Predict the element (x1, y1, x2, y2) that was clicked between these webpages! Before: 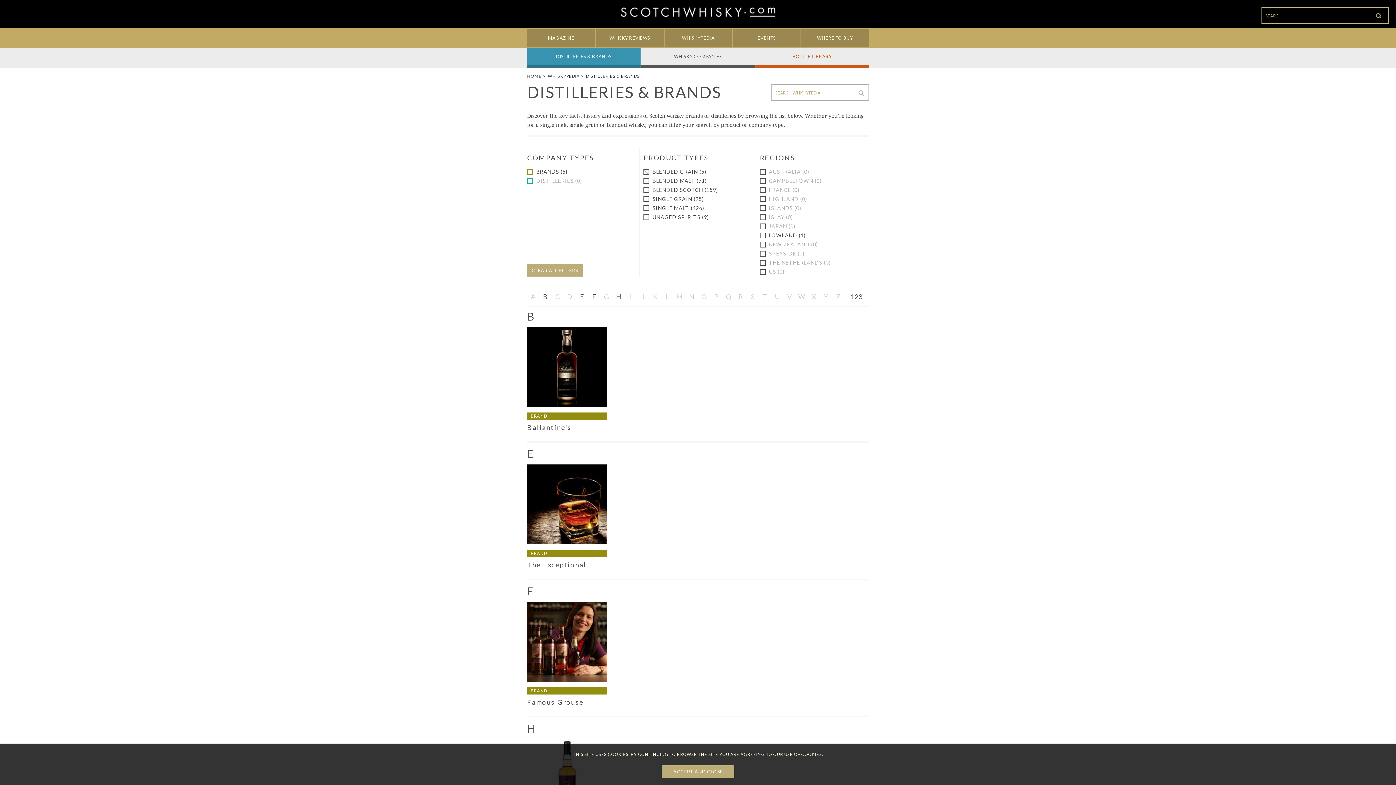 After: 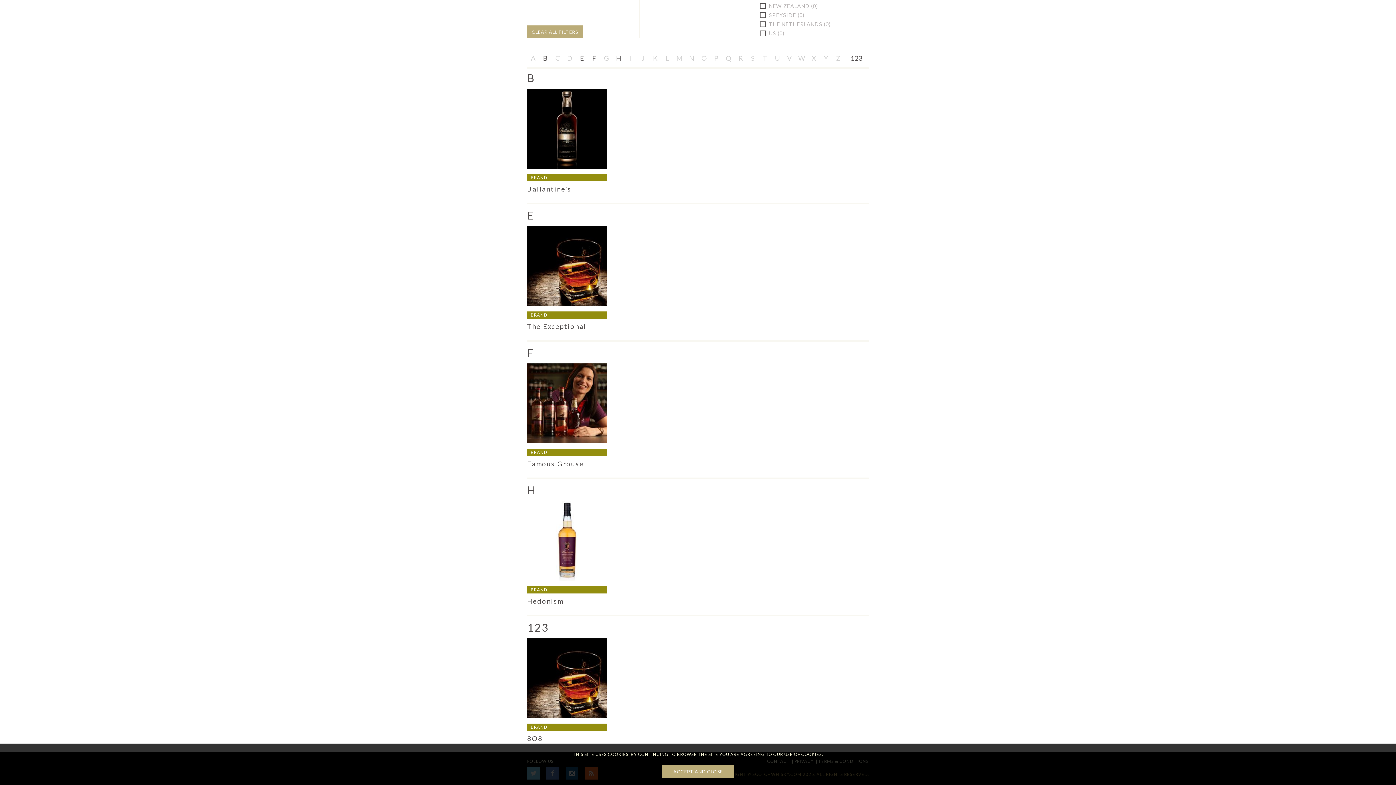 Action: bbox: (844, 291, 869, 302) label: 123